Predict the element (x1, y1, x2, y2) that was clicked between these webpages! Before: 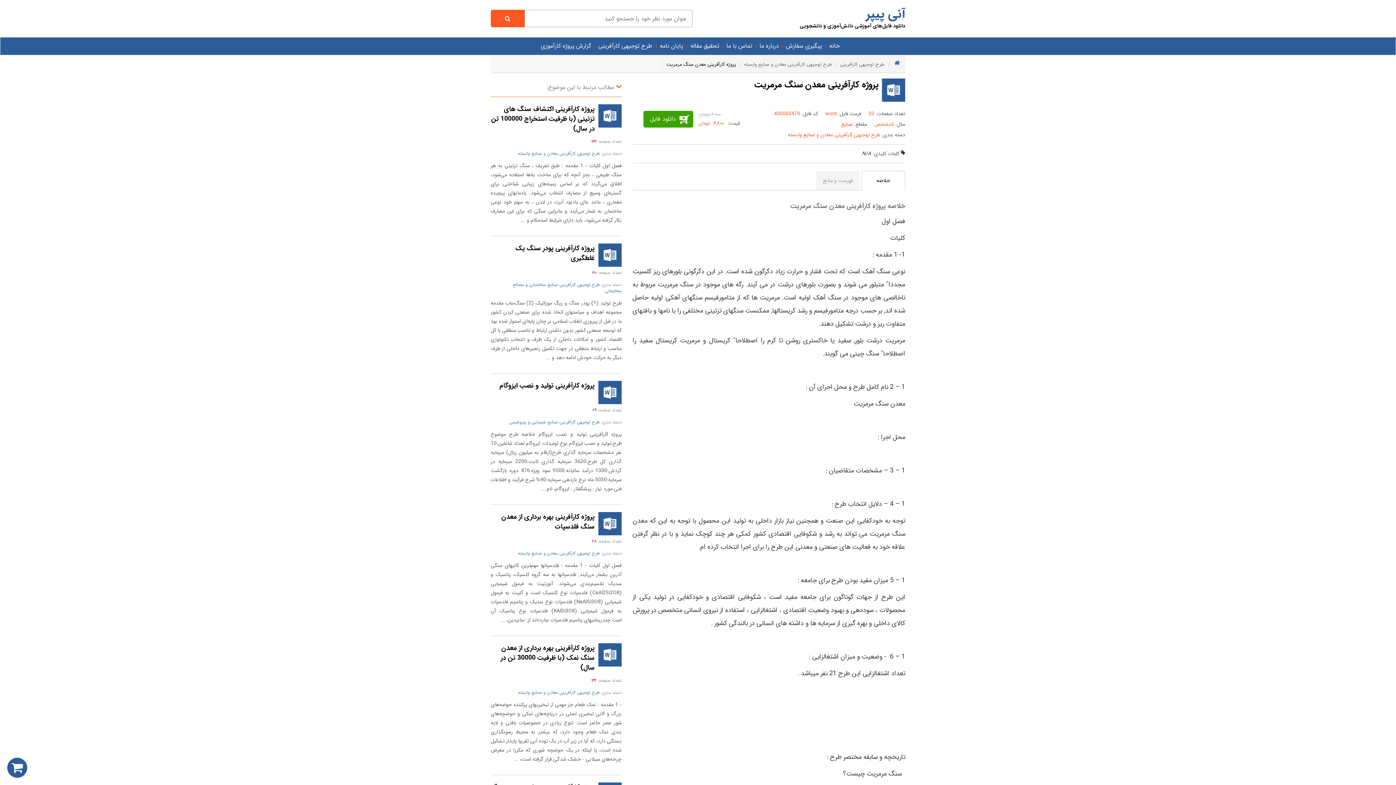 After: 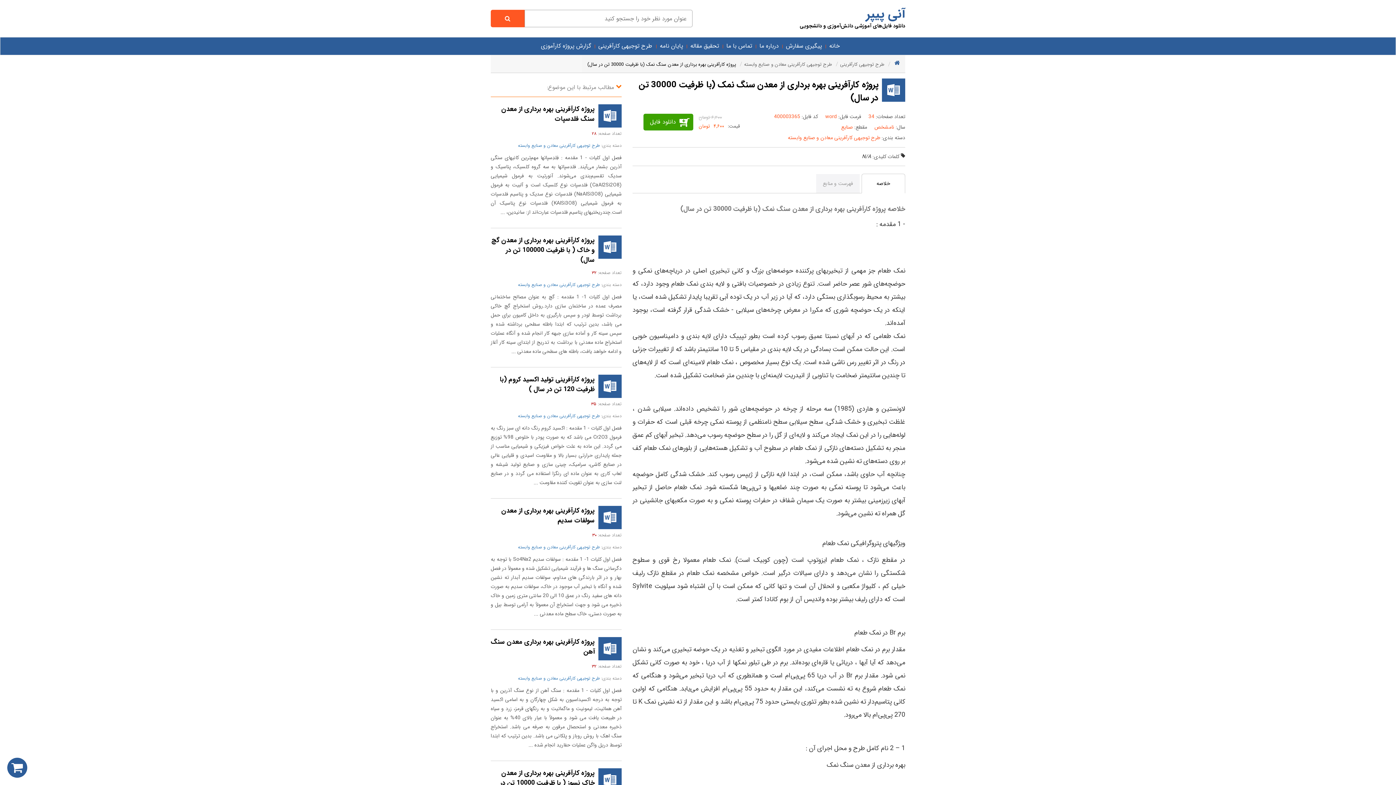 Action: label: پروژه کارآفرینی بهره برداری از معدن سنگ نمک (با ظرفیت 30000 تن در سال) bbox: (500, 643, 594, 673)